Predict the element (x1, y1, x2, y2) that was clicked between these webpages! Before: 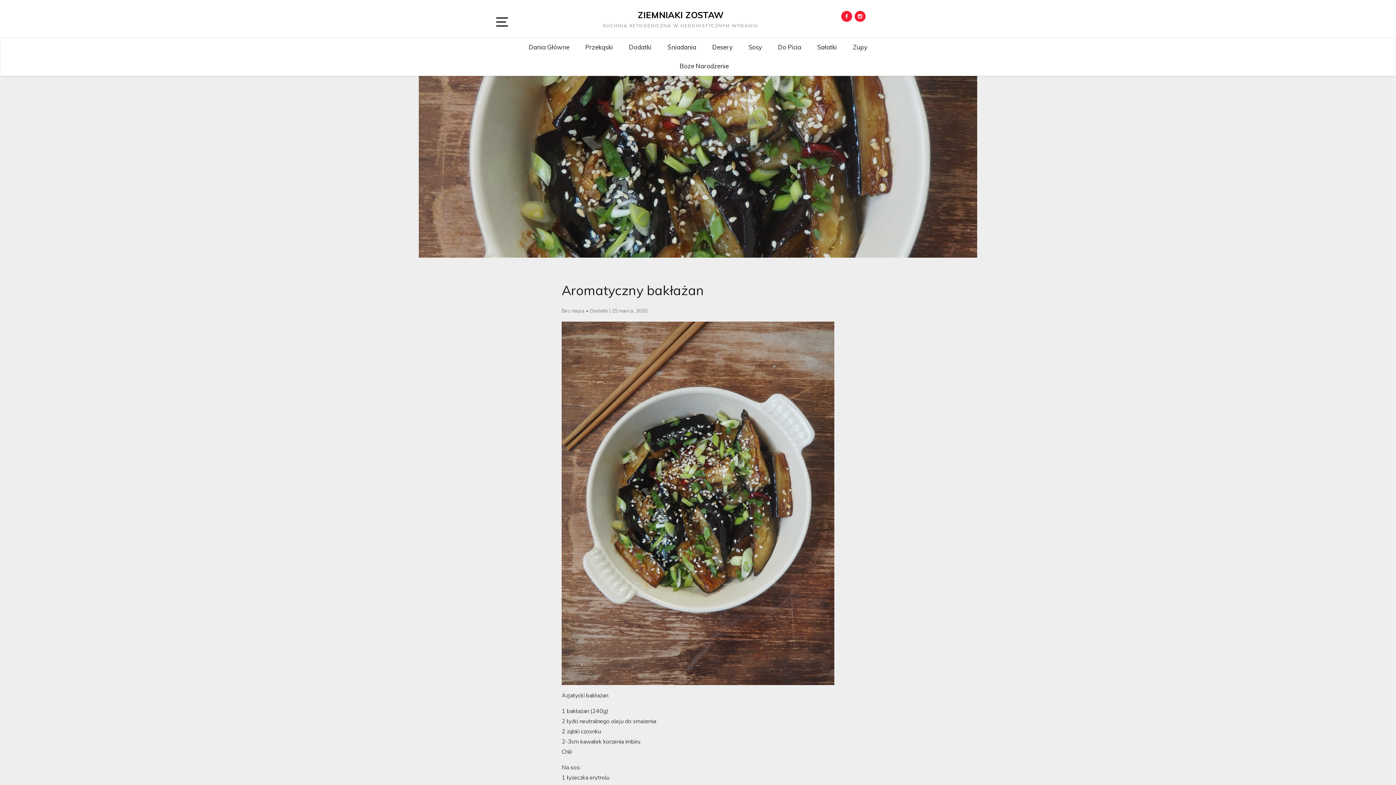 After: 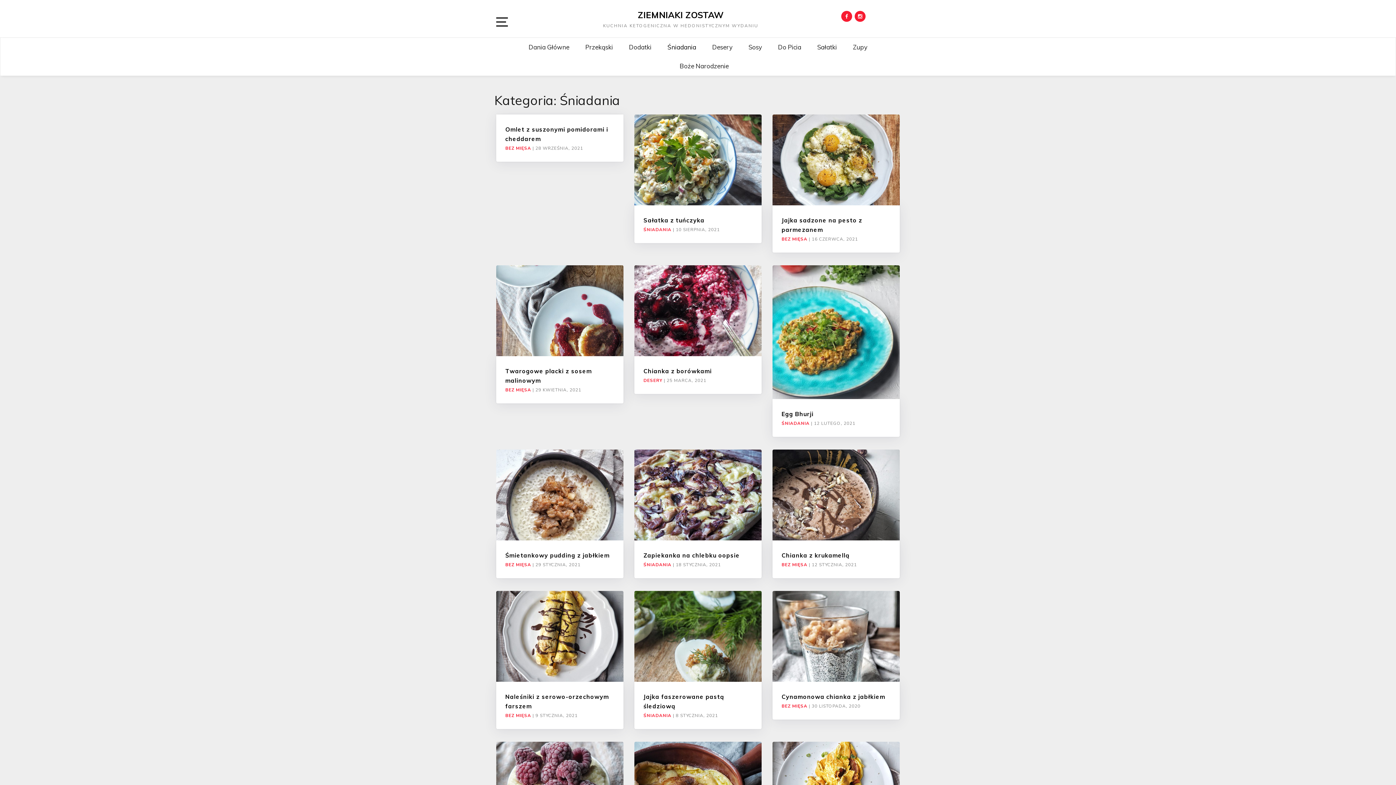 Action: label: Śniadania bbox: (667, 41, 696, 53)